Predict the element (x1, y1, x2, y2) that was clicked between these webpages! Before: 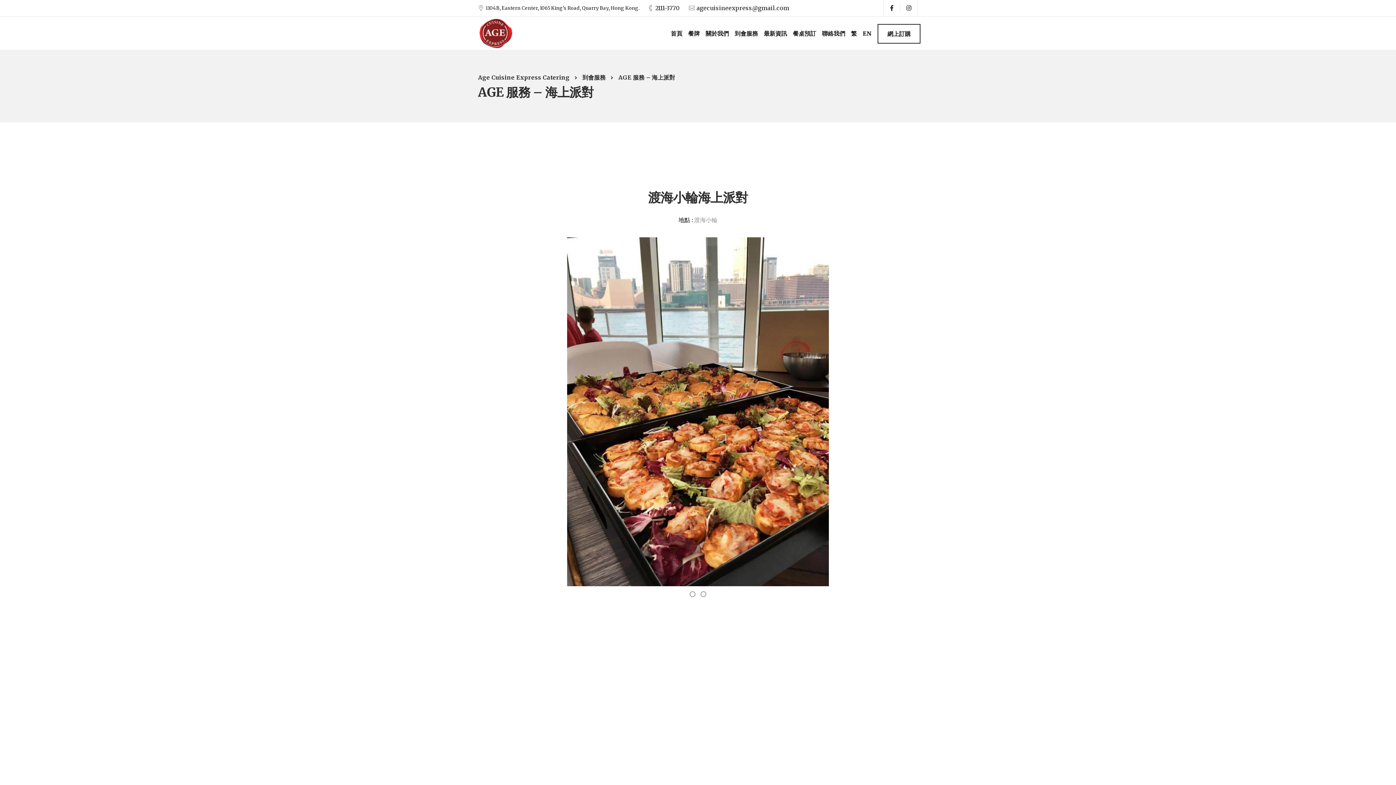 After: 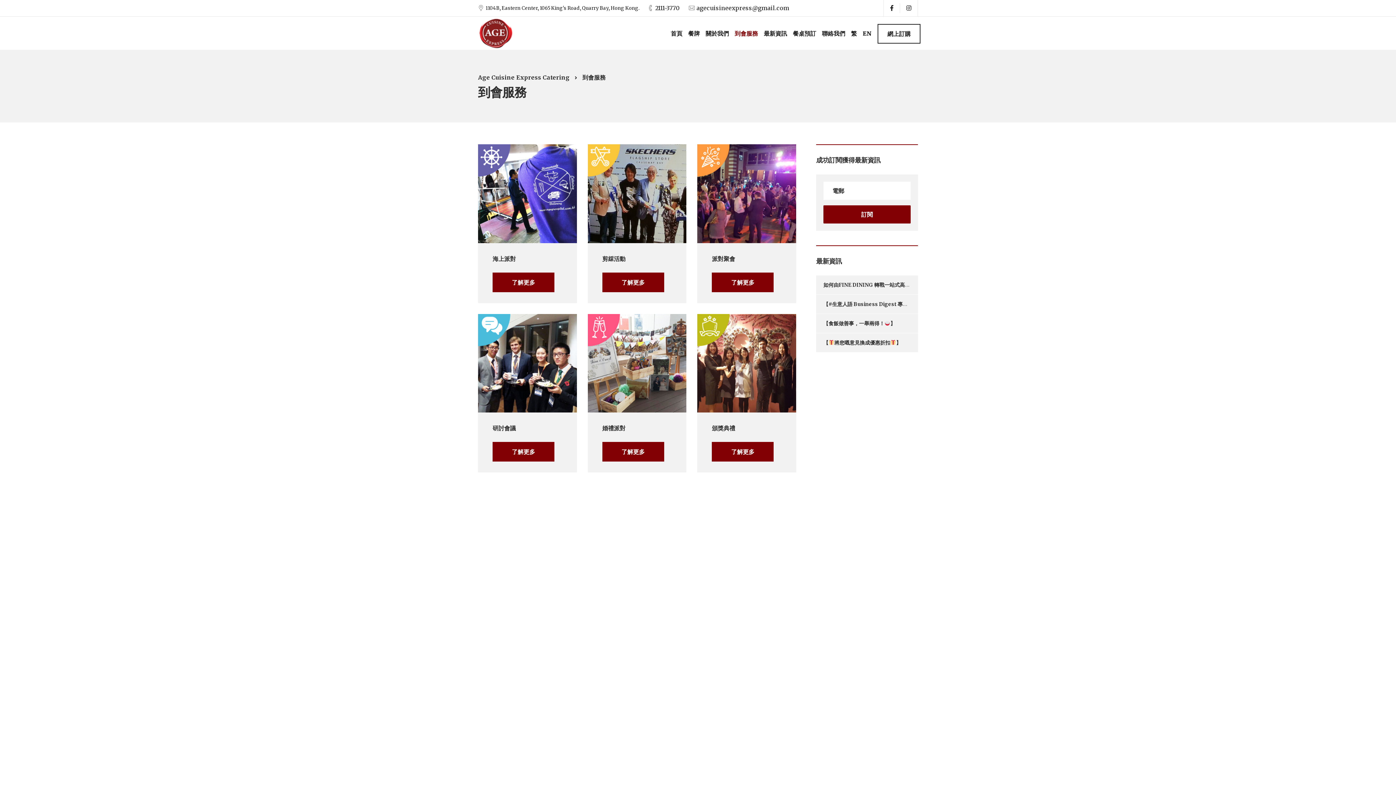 Action: label: 到會服務 bbox: (734, 16, 758, 49)